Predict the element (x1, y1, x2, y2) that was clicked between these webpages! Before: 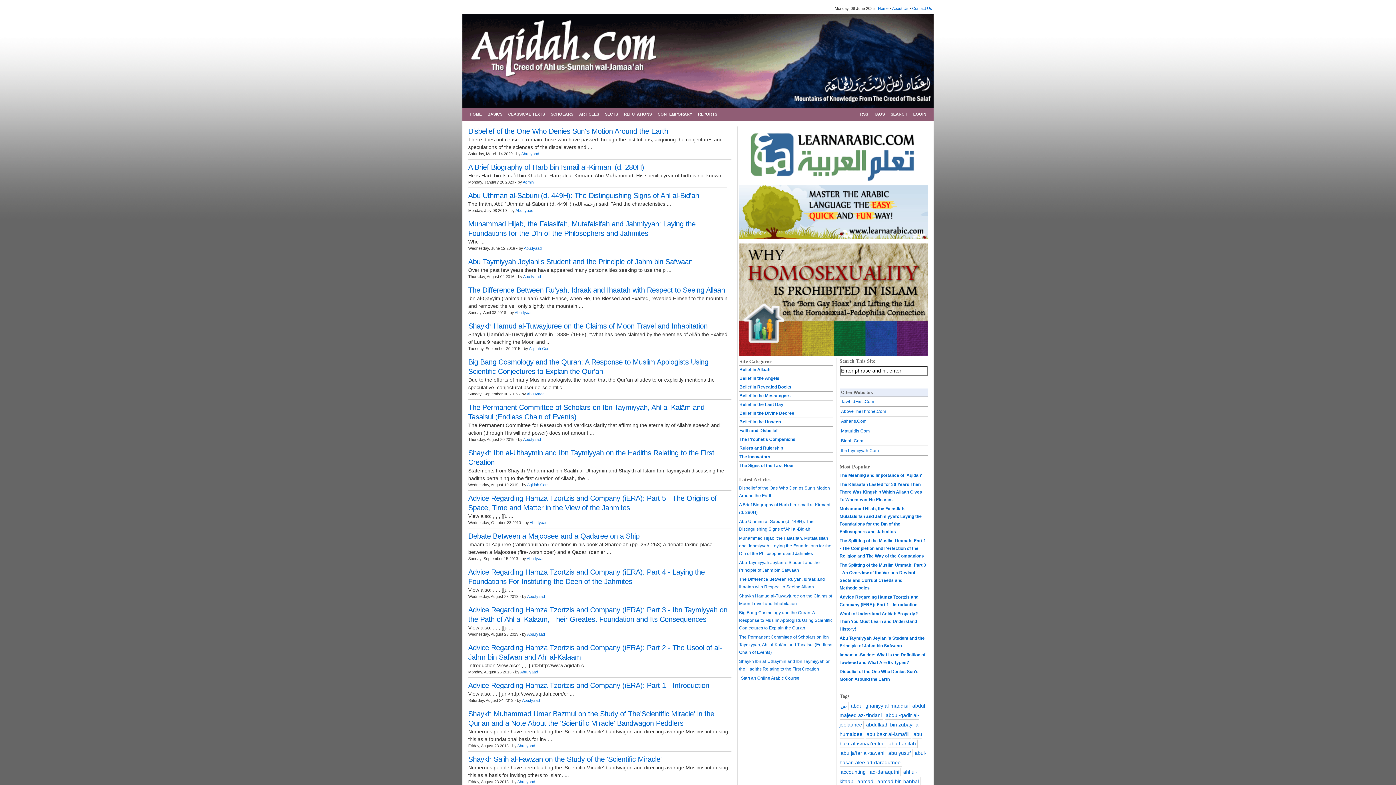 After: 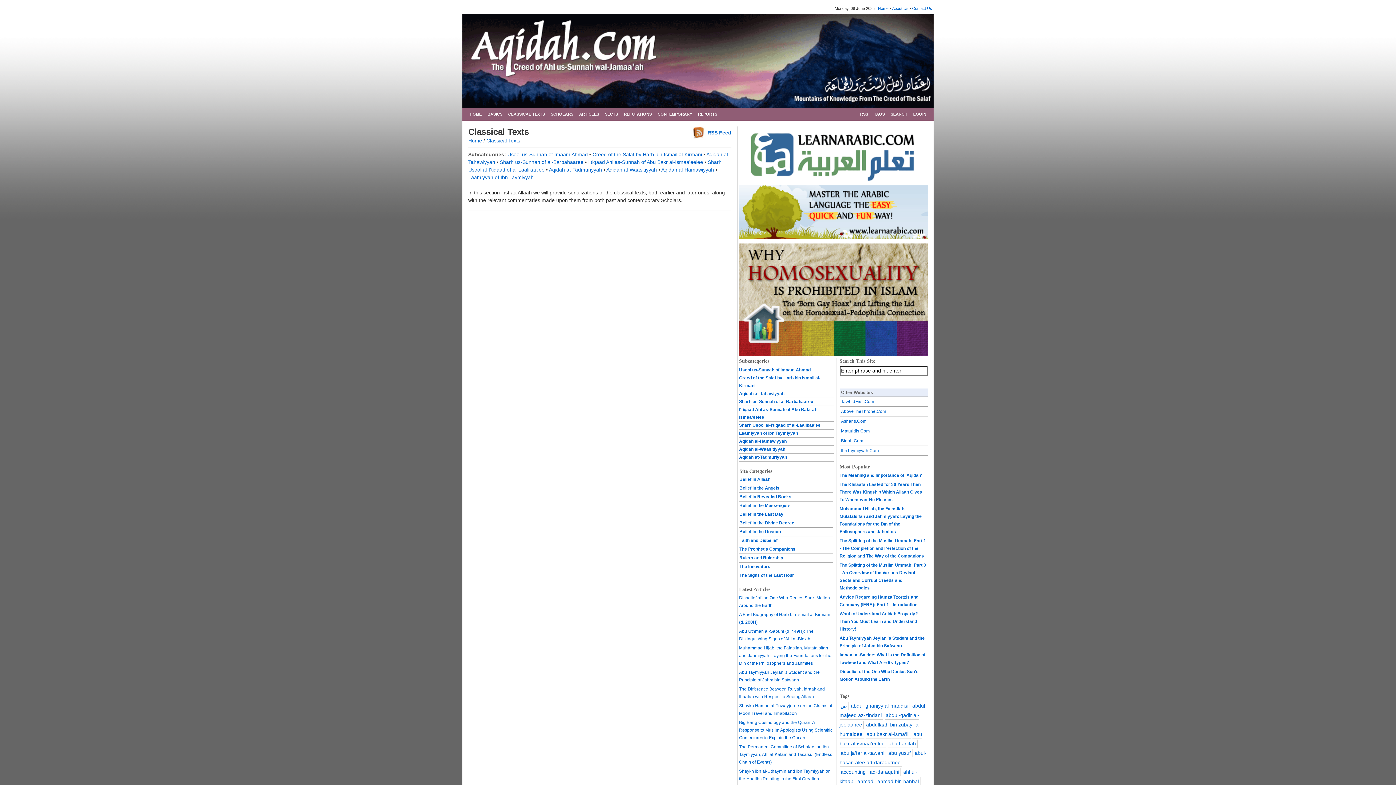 Action: label: CLASSICAL TEXTS bbox: (505, 108, 548, 120)